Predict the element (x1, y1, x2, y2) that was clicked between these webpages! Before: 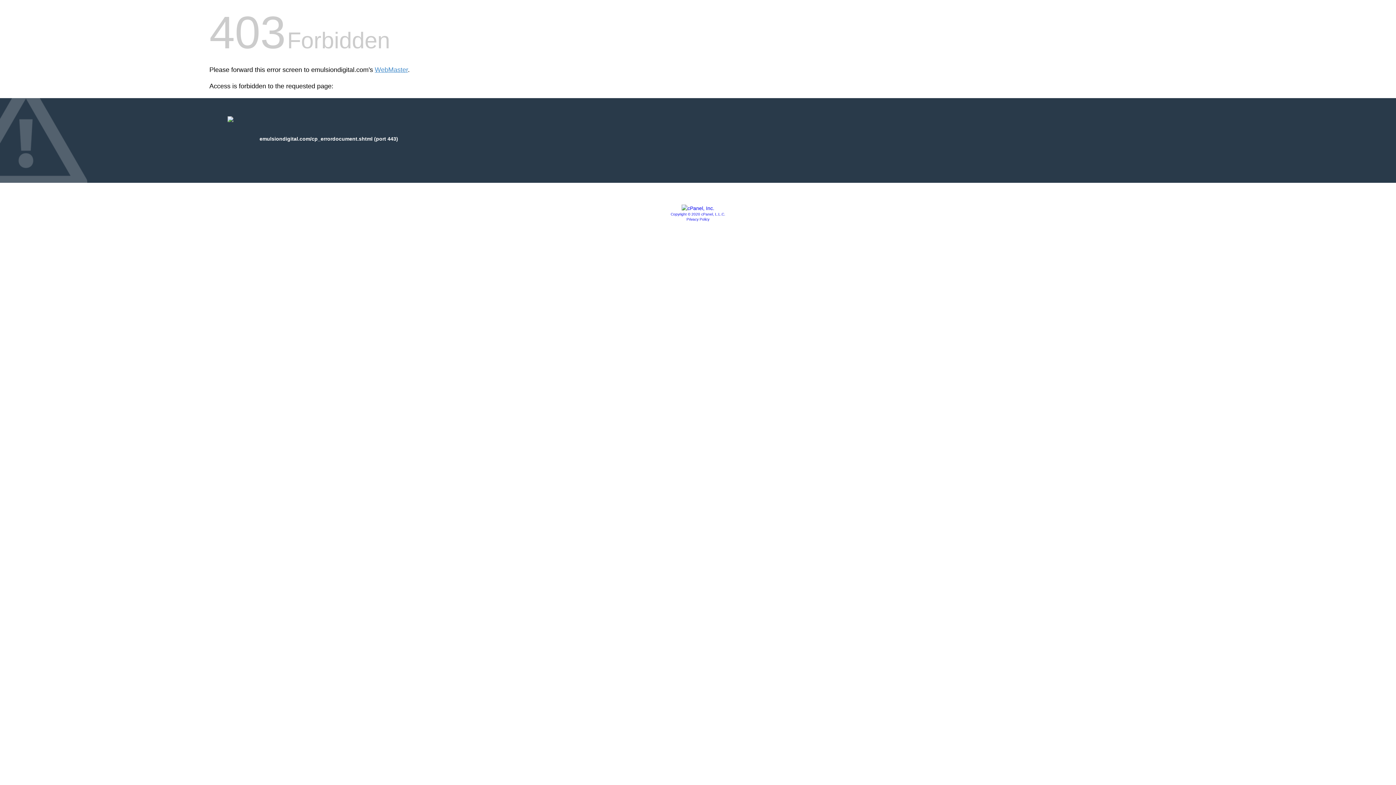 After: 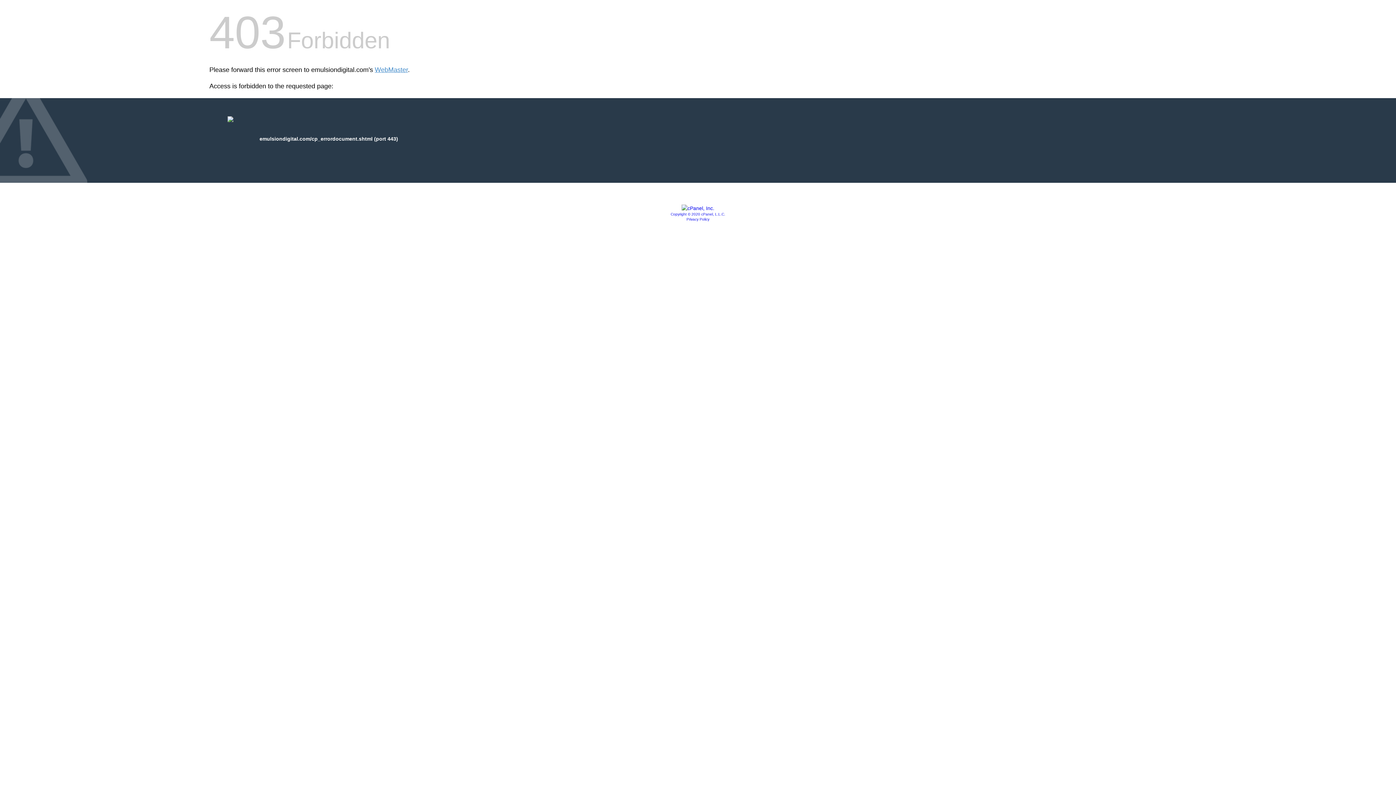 Action: bbox: (681, 205, 714, 211)